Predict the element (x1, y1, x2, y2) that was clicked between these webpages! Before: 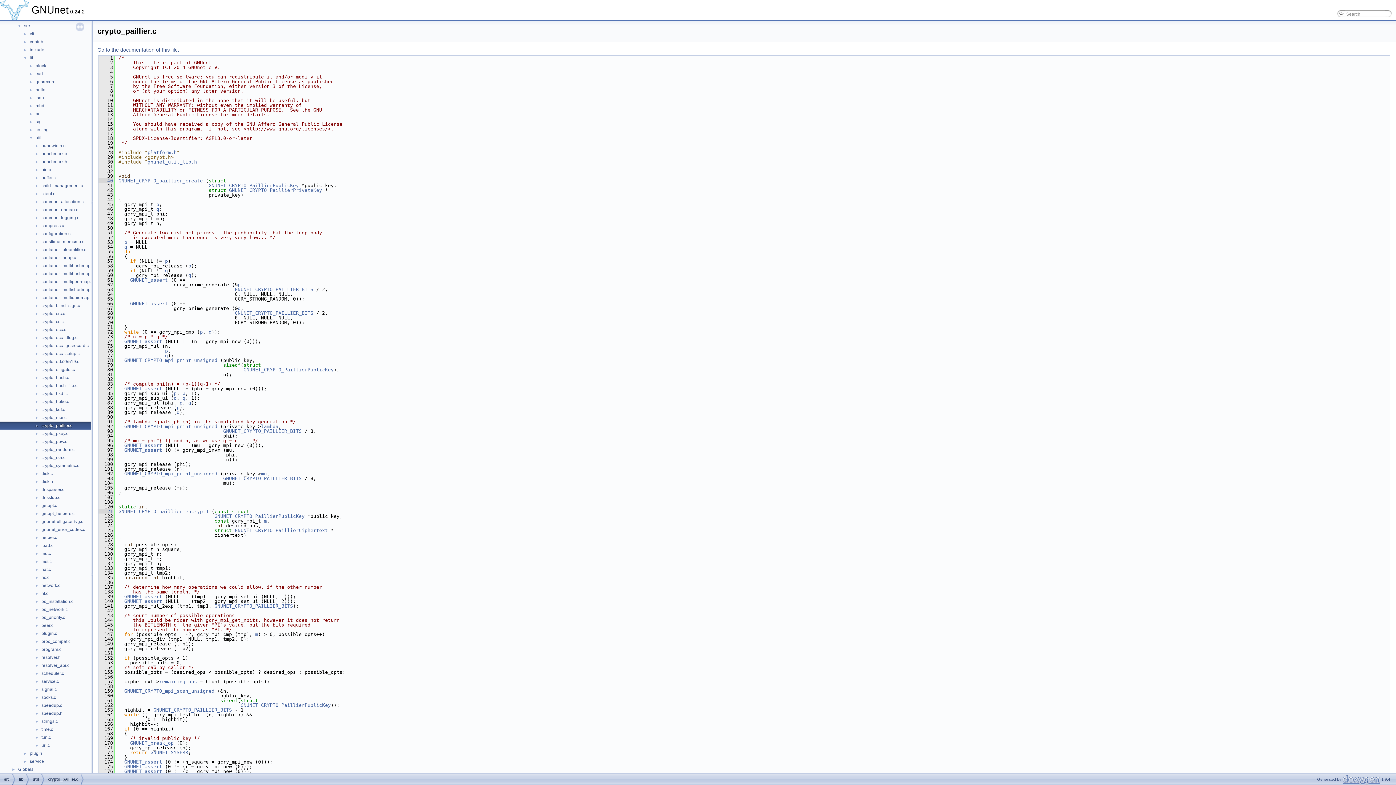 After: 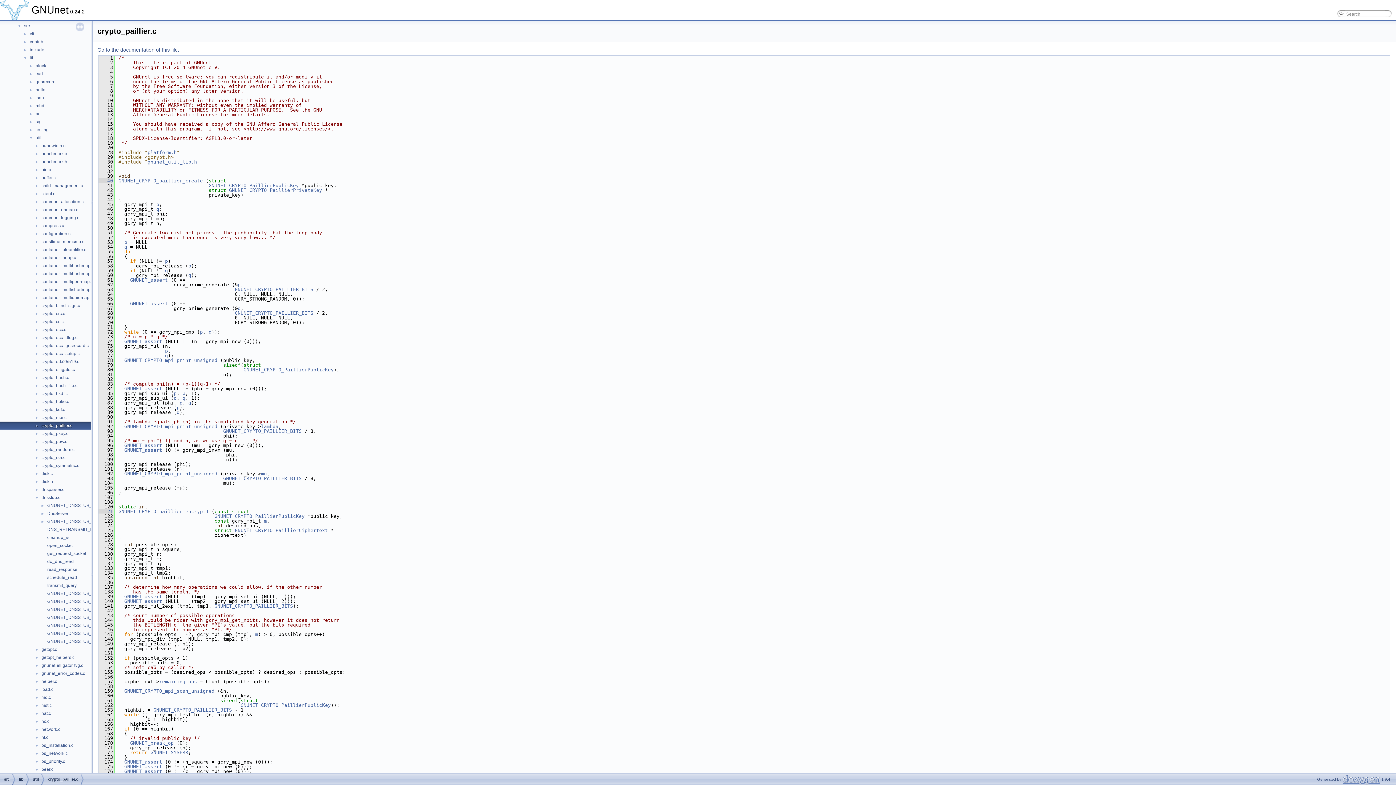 Action: bbox: (0, 494, 40, 500) label: ►